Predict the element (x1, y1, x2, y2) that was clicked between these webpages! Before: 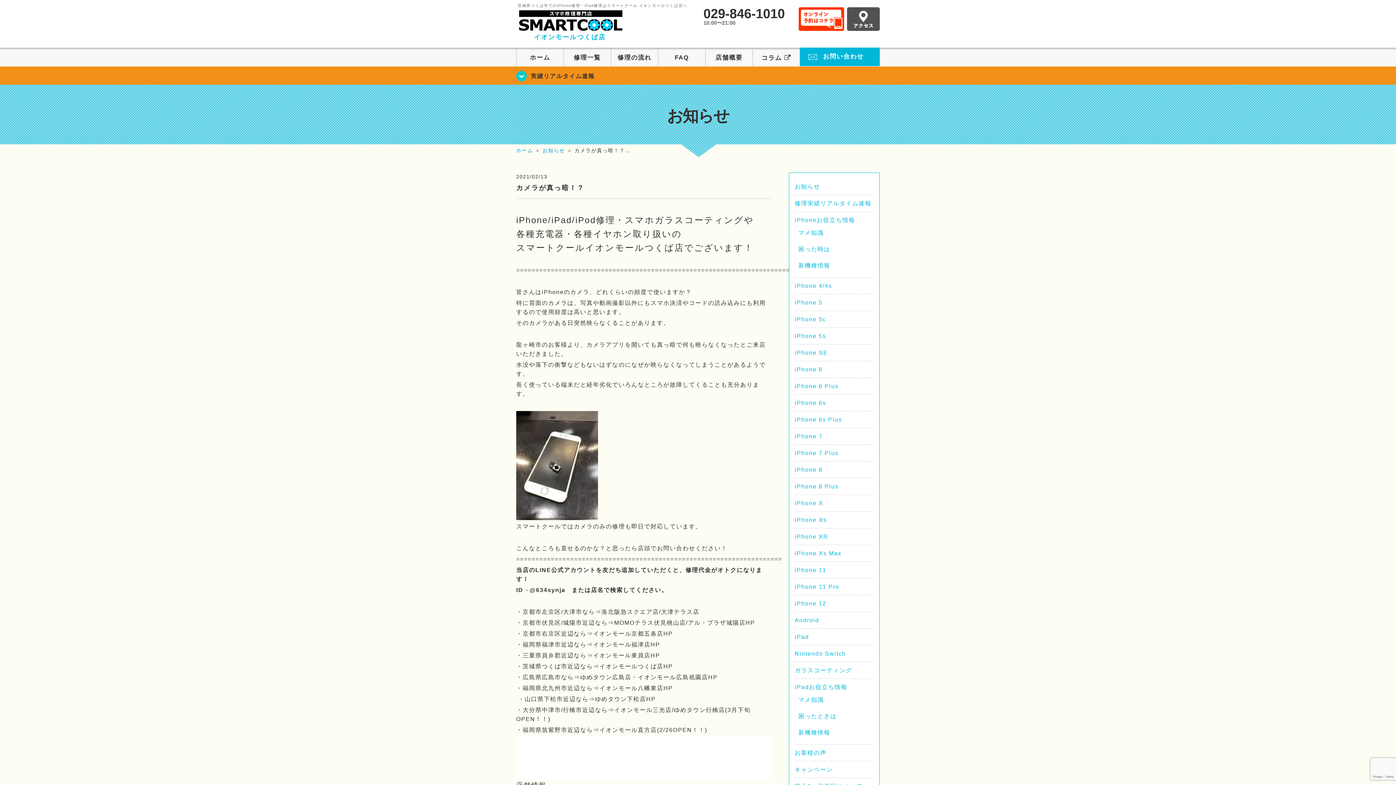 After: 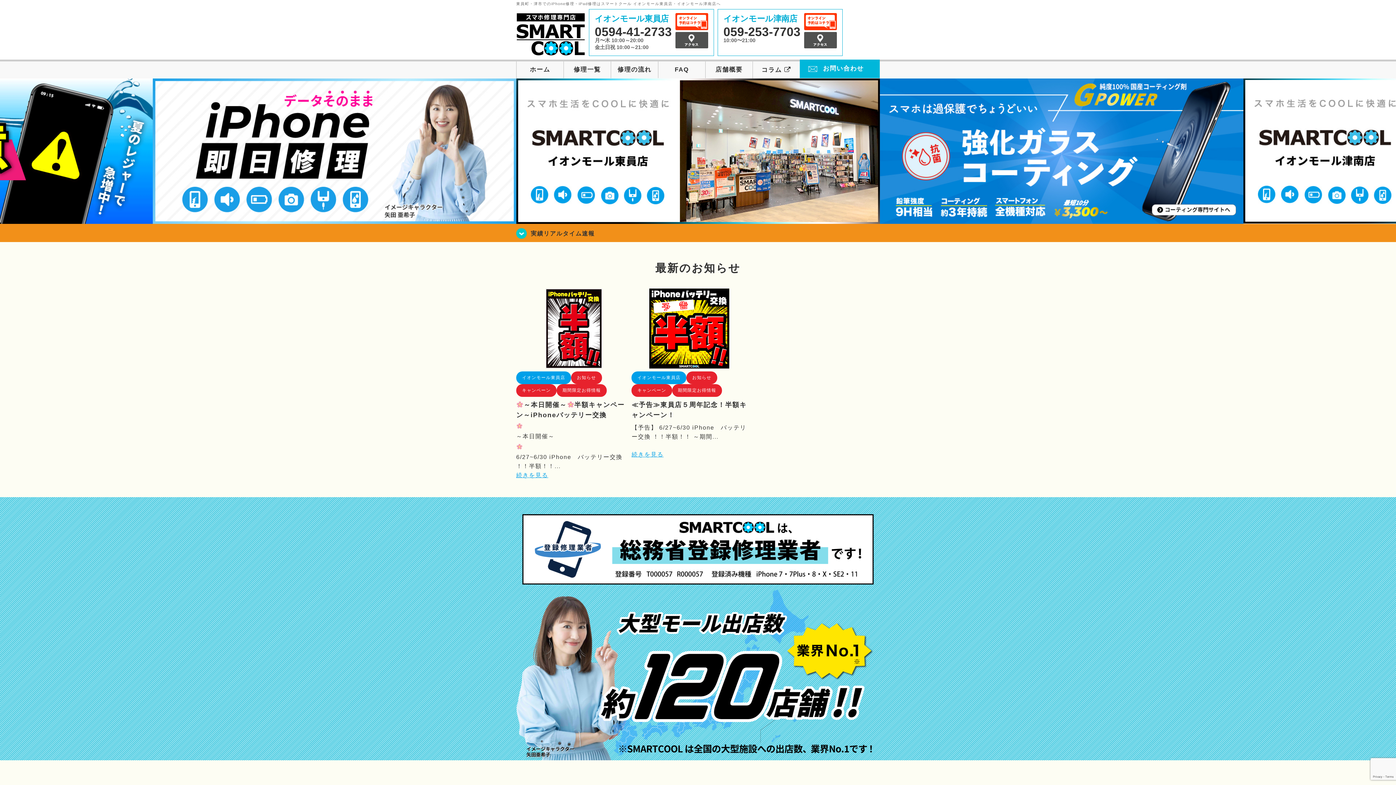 Action: bbox: (593, 652, 660, 658) label: イオンモール東員店HP